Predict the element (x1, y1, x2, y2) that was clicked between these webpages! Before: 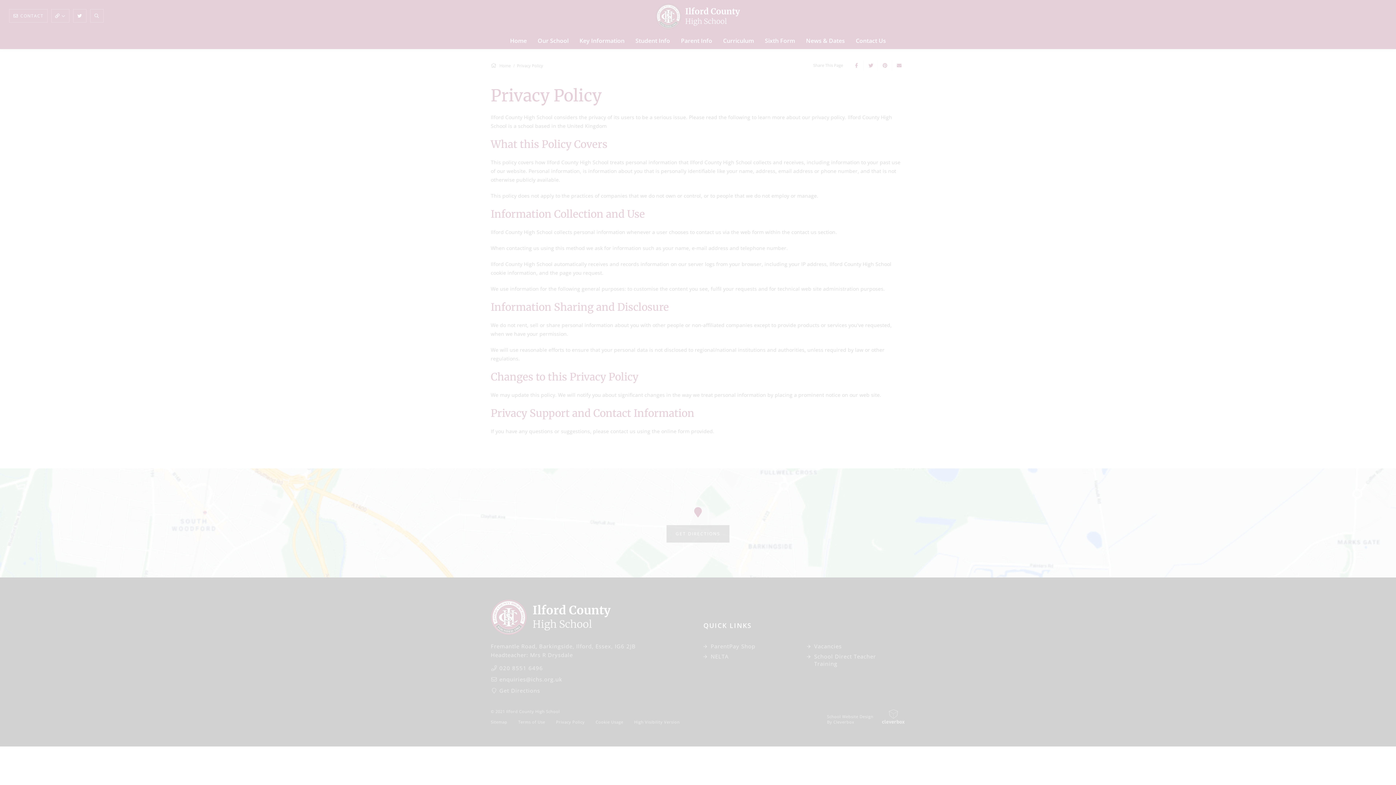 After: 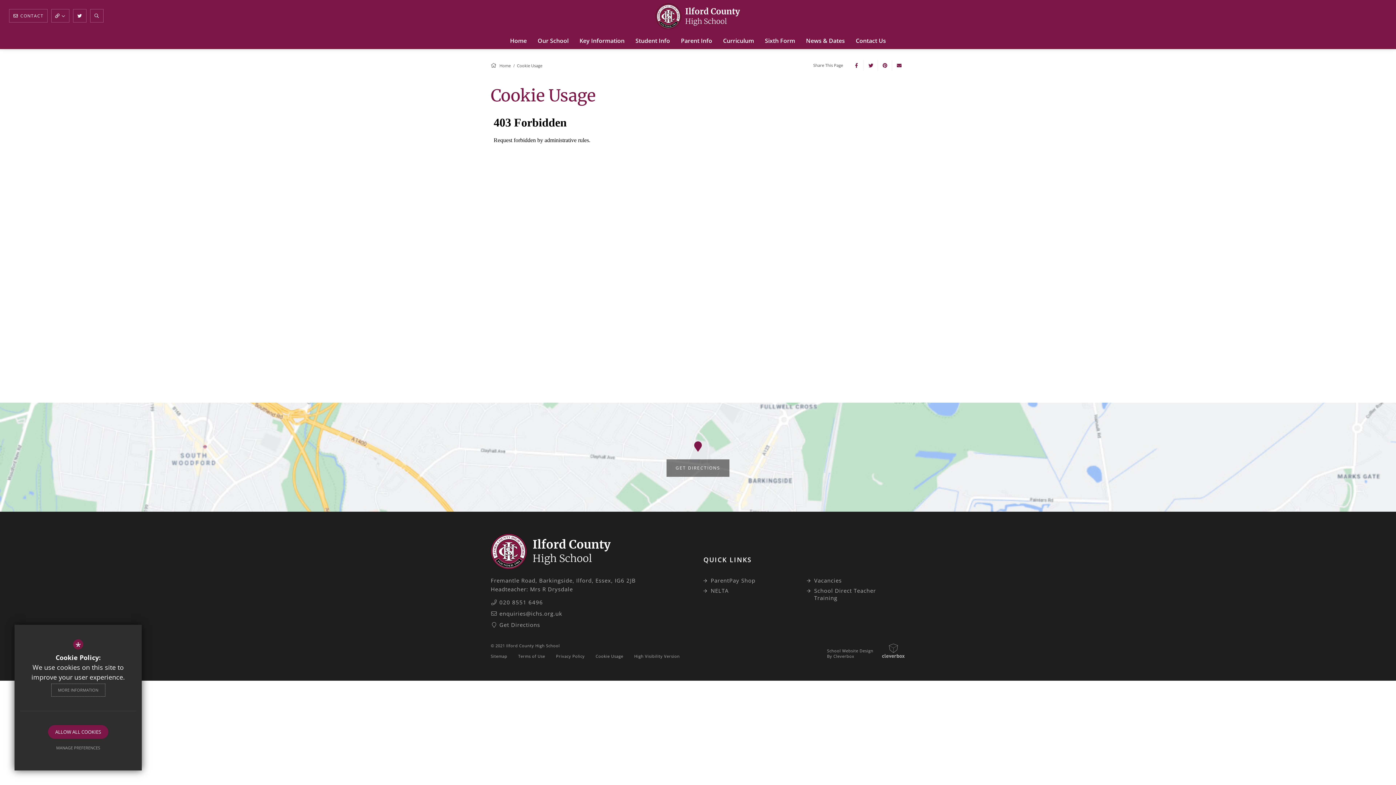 Action: label: MORE INFORMATION bbox: (50, 683, 105, 697)